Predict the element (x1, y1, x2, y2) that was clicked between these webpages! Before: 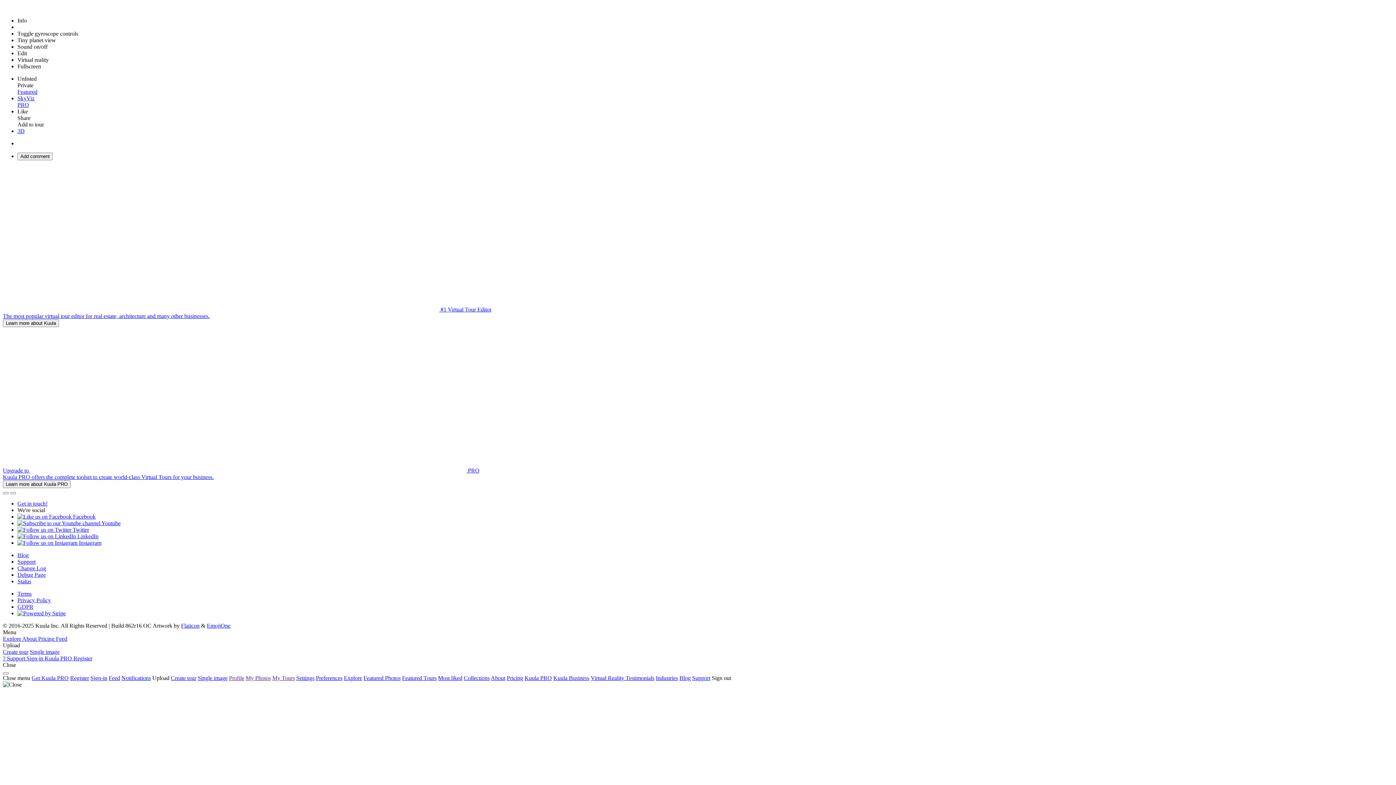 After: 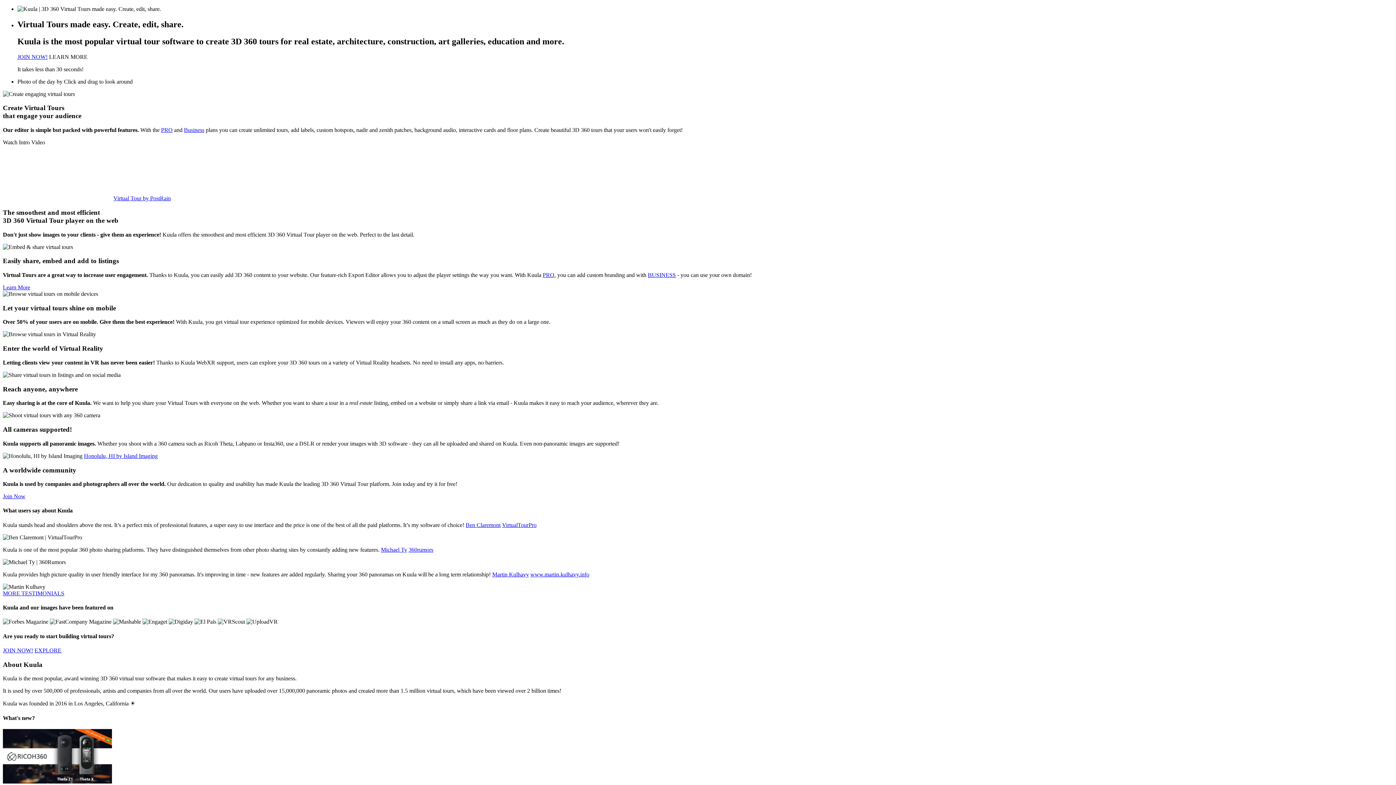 Action: bbox: (22, 636, 38, 642) label: About 